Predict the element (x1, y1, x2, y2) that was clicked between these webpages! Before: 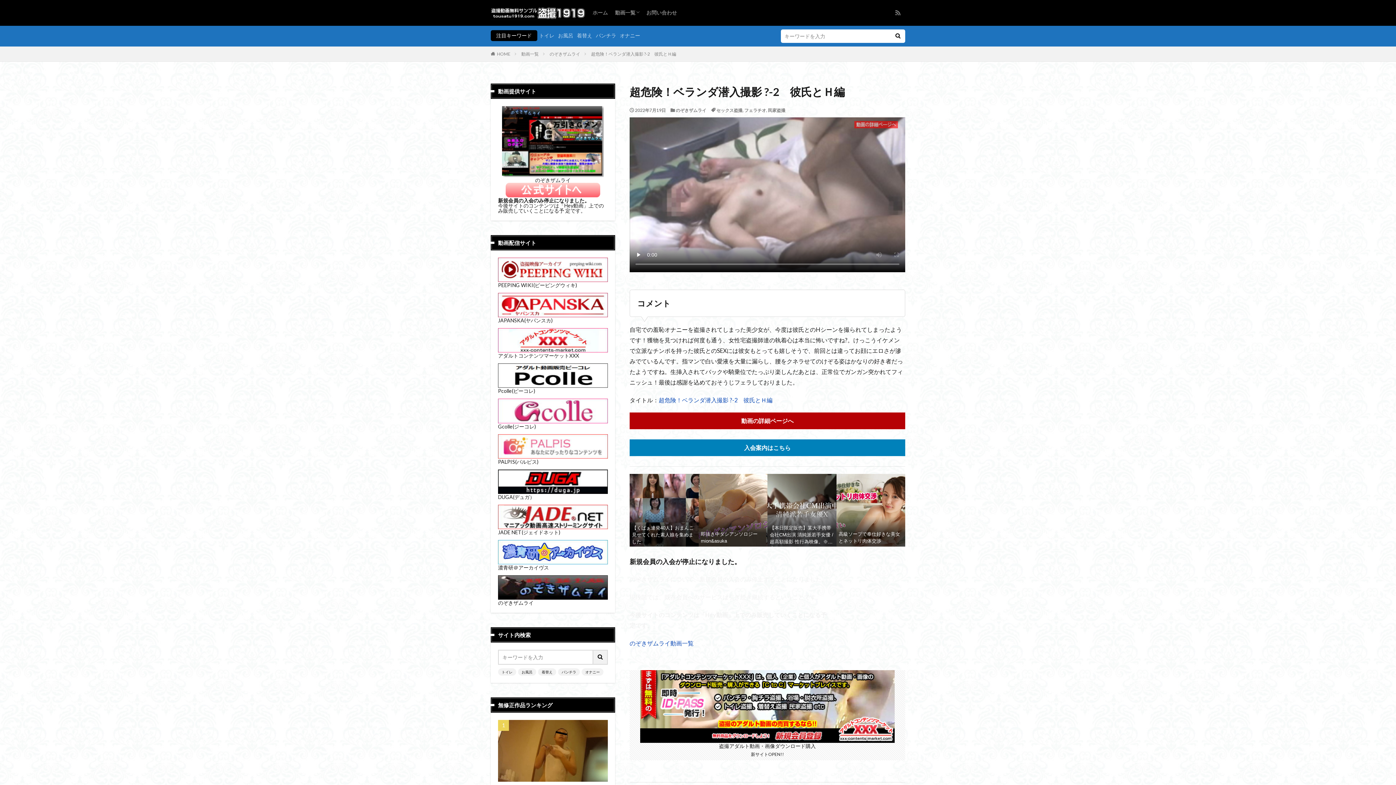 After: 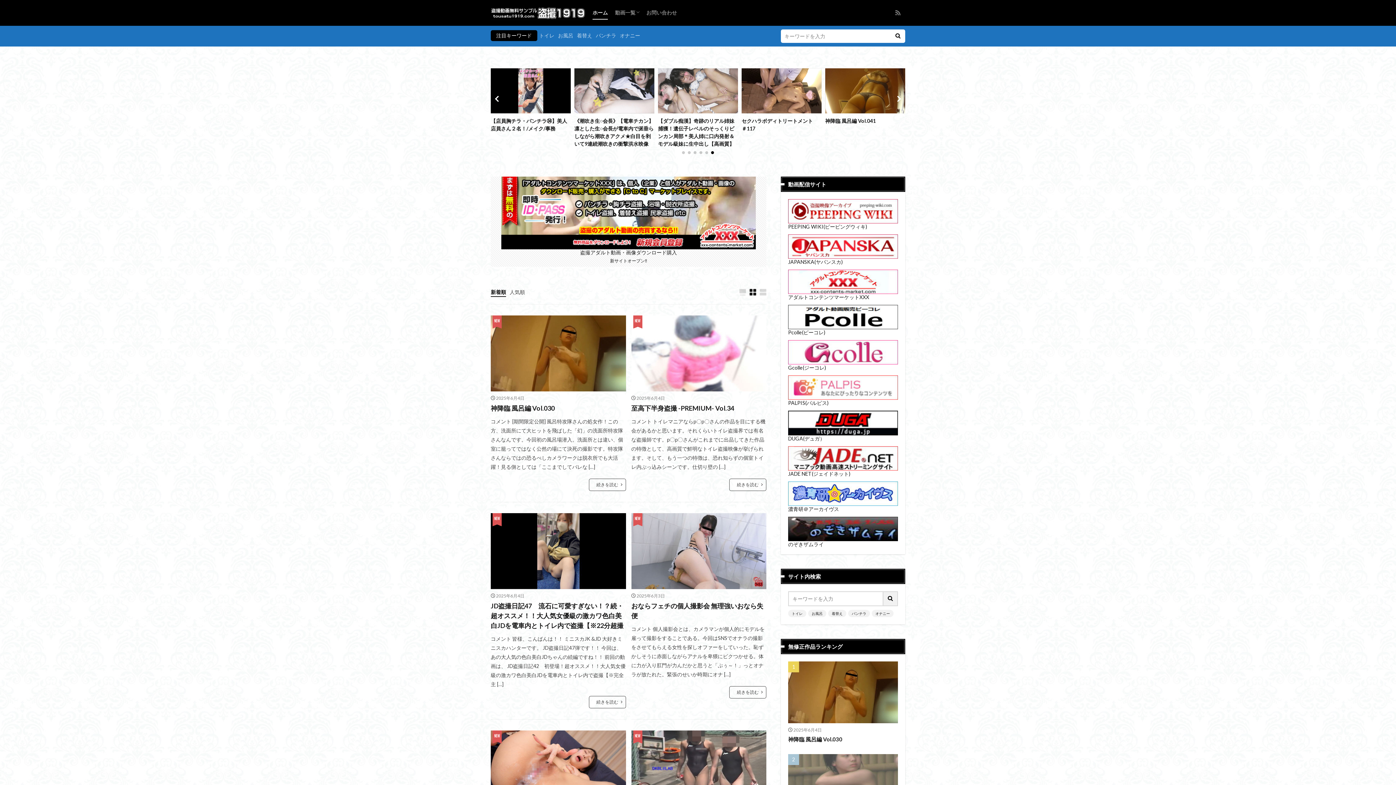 Action: label: ホーム bbox: (592, 6, 608, 18)